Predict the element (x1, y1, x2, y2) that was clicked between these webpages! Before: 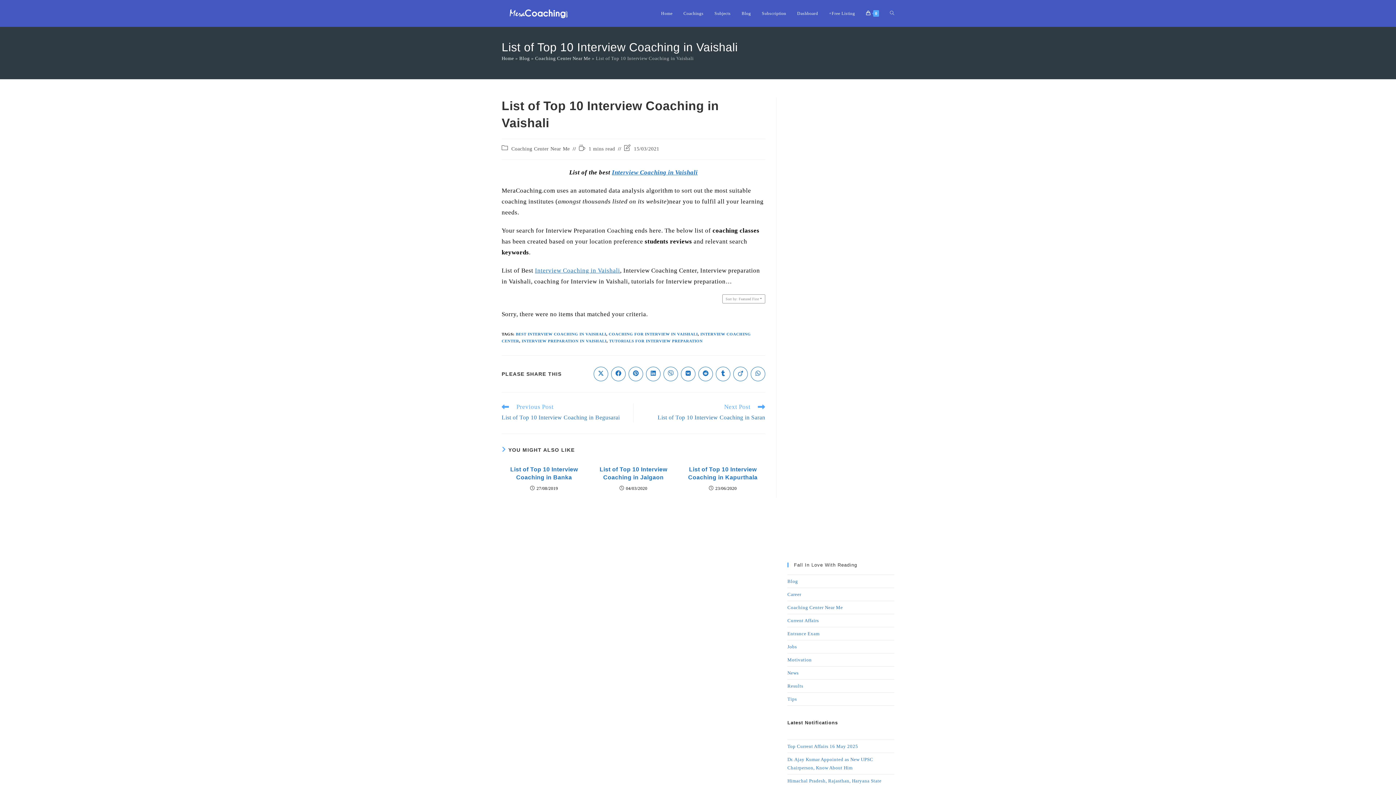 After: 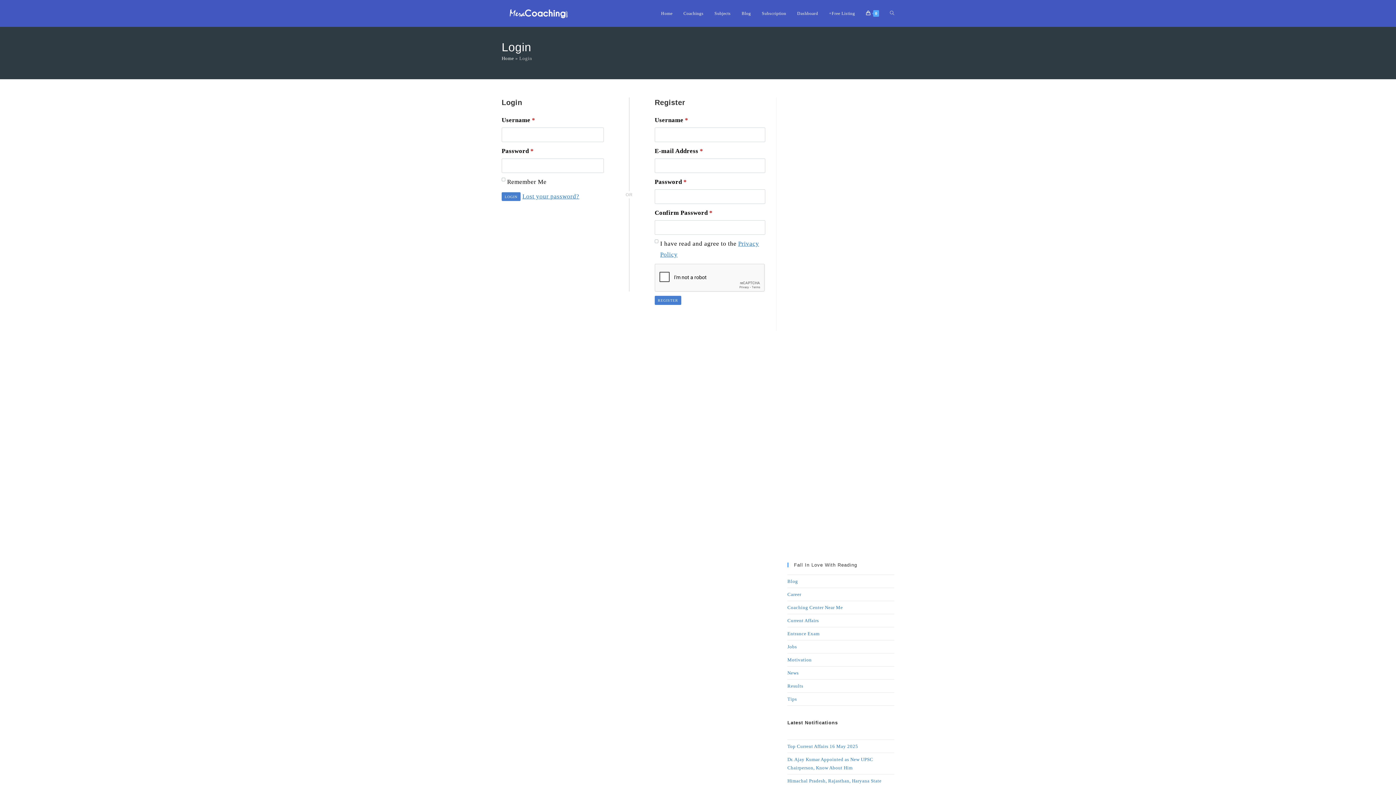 Action: bbox: (791, 0, 823, 26) label: Dashboard